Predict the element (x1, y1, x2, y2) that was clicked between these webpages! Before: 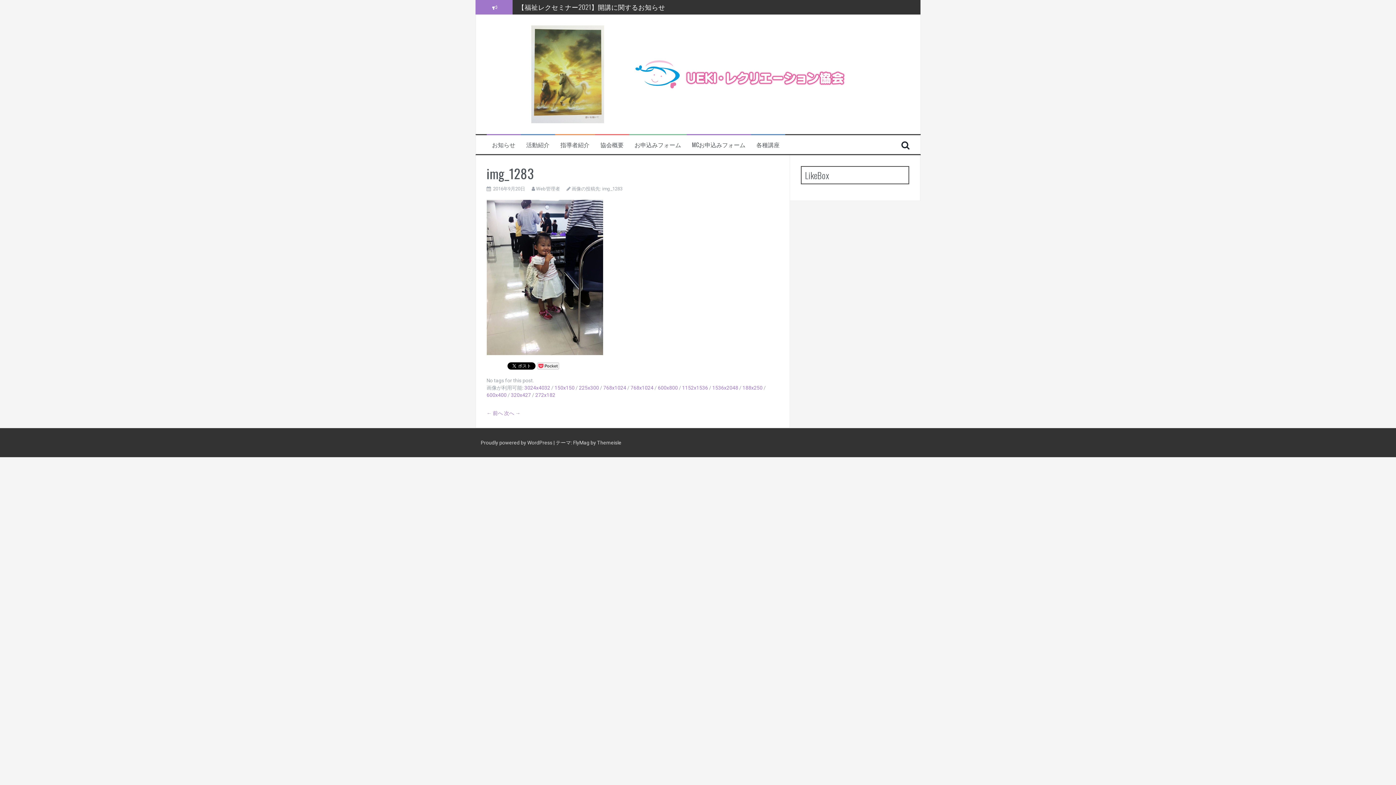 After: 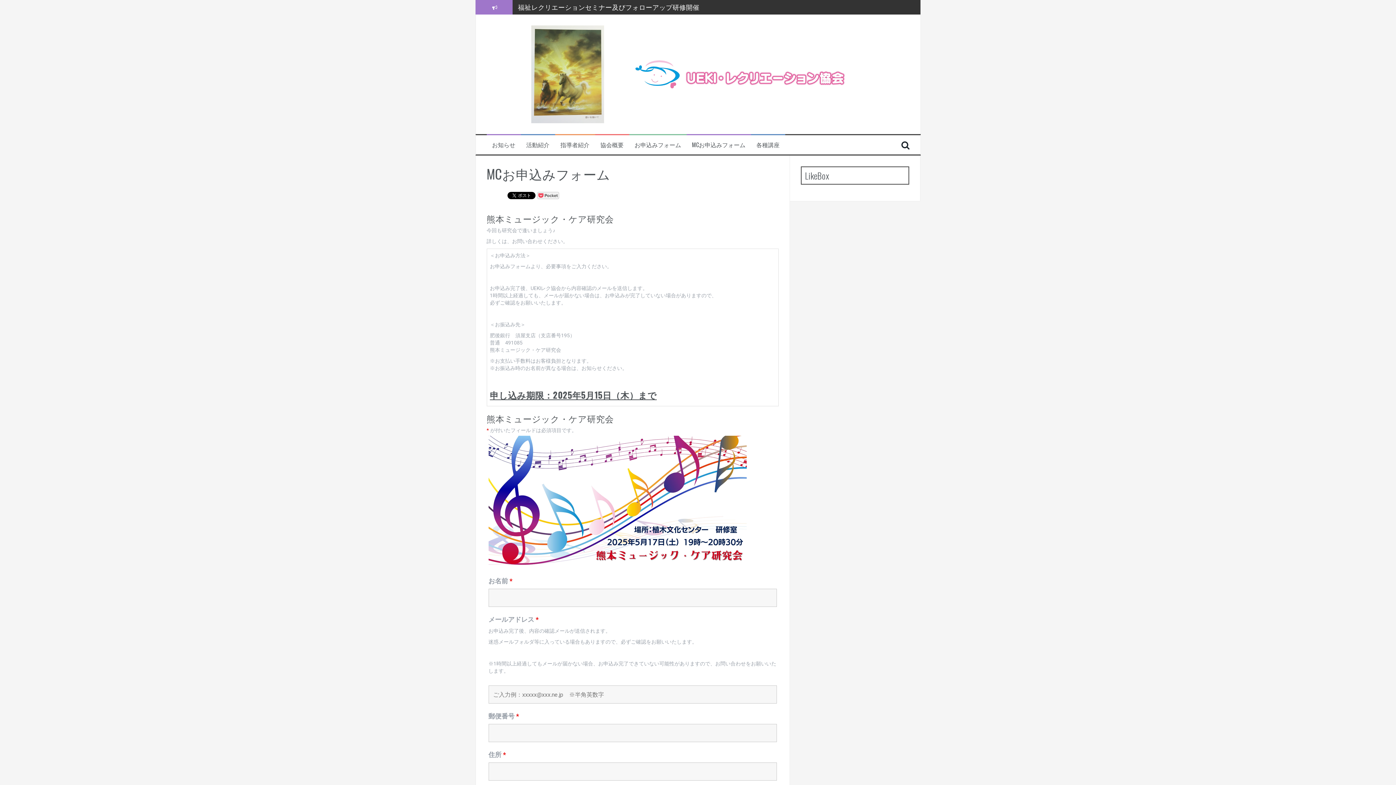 Action: label: MCお申込みフォーム bbox: (692, 140, 745, 148)